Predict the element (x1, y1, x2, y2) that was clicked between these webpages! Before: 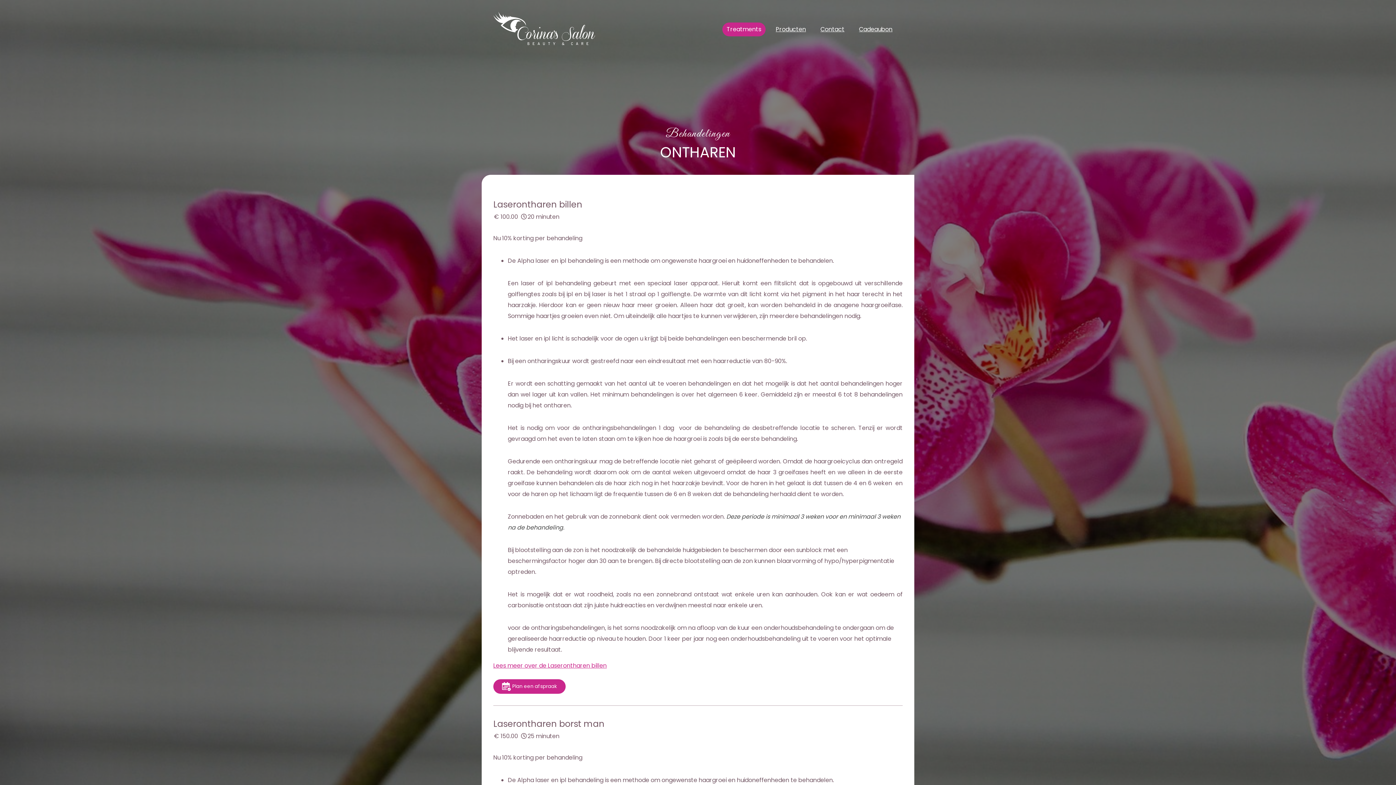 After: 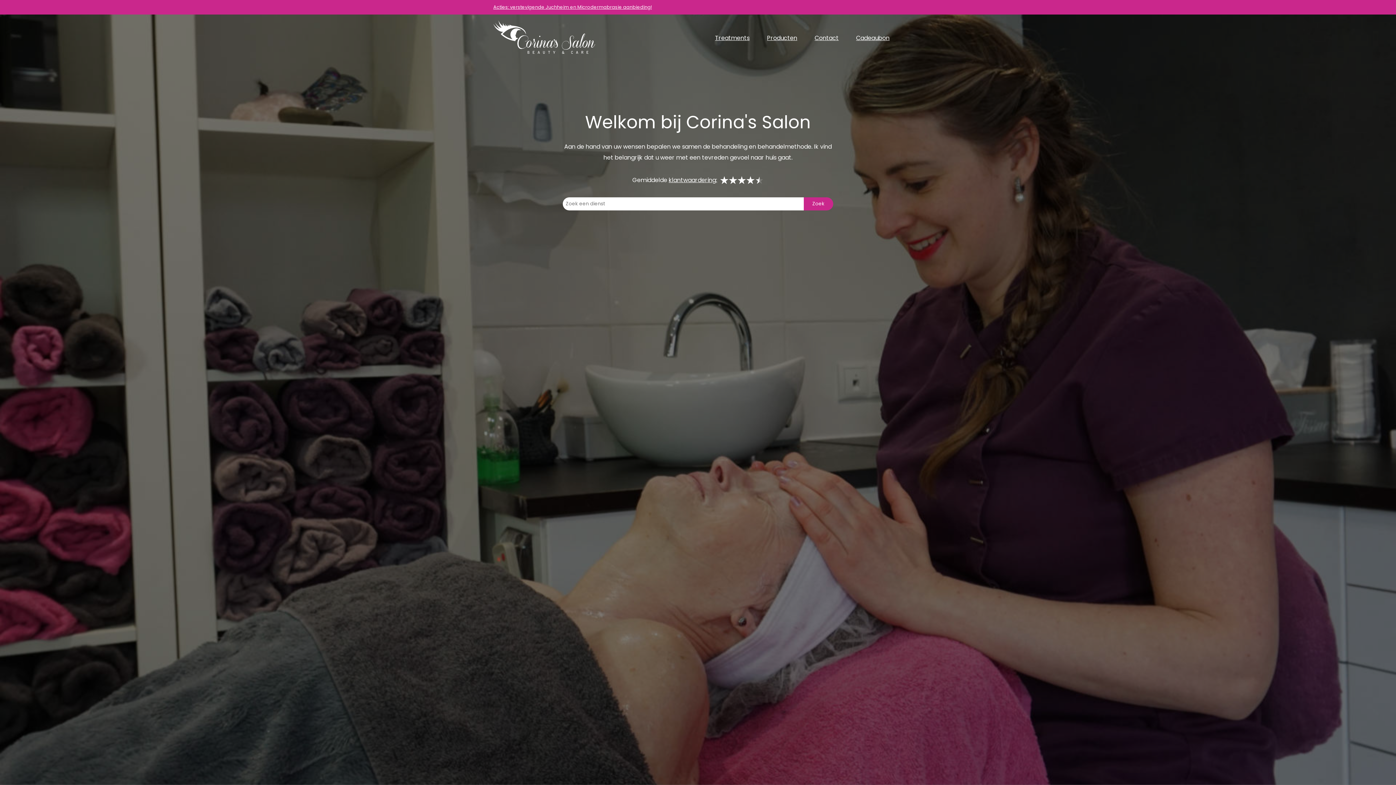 Action: bbox: (493, 11, 595, 47)